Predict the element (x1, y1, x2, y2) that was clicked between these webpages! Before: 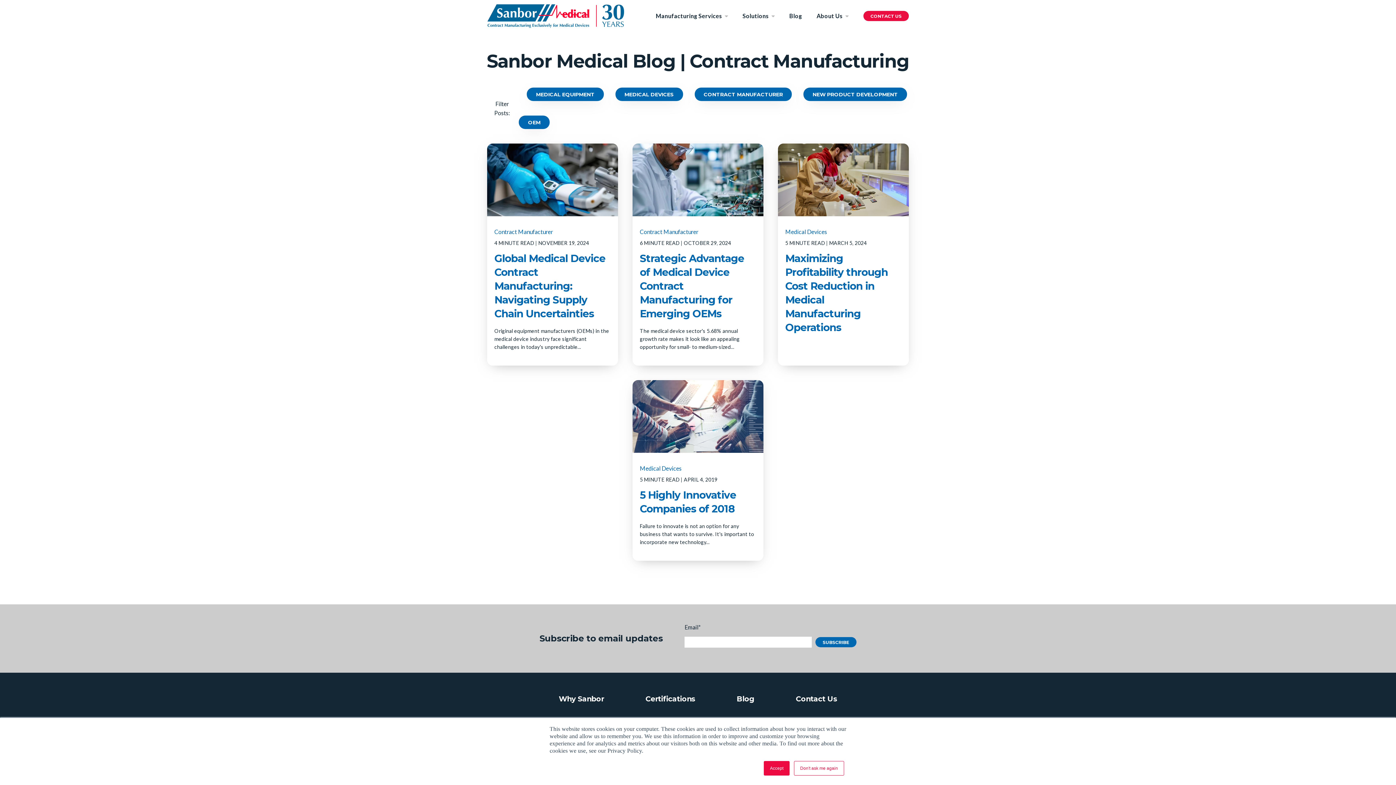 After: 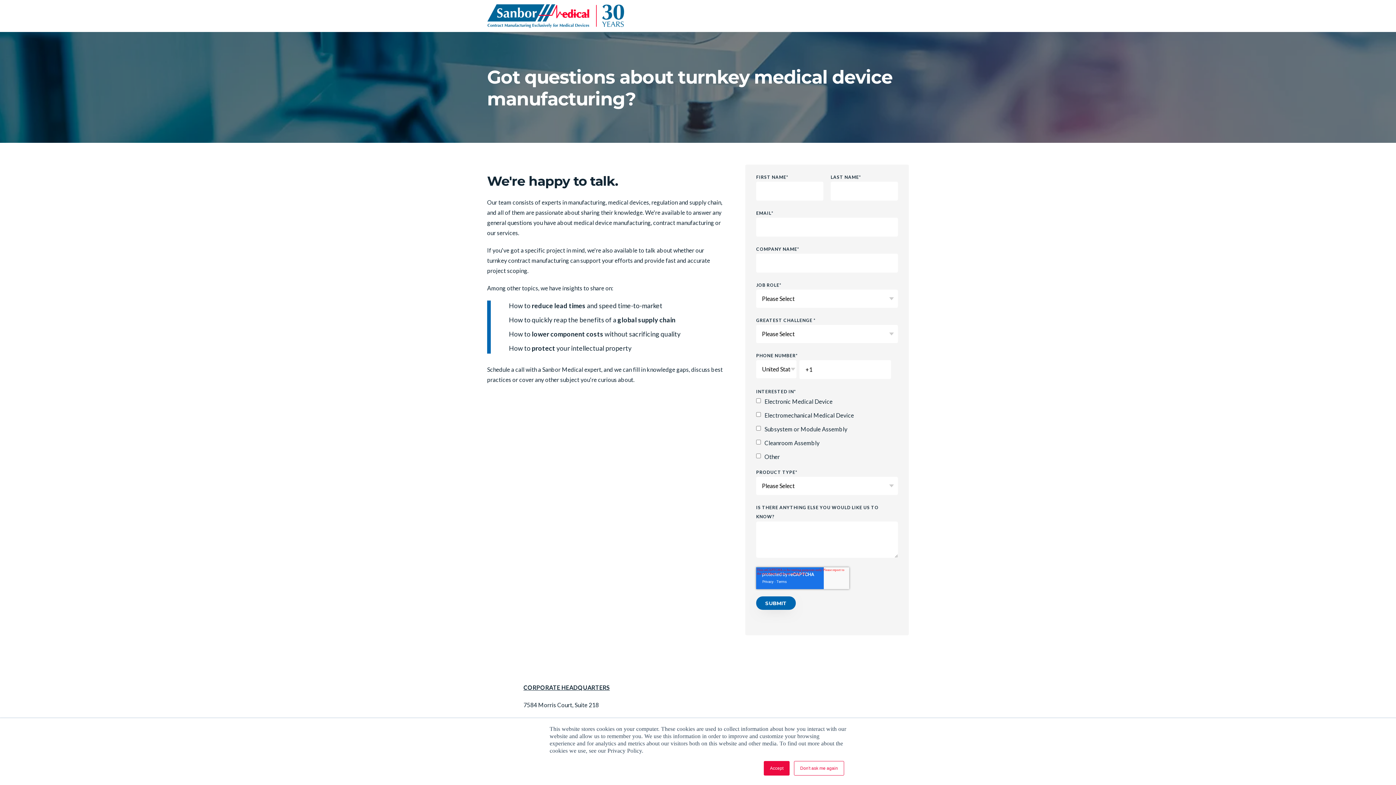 Action: label: CONTACT US bbox: (863, 11, 909, 21)